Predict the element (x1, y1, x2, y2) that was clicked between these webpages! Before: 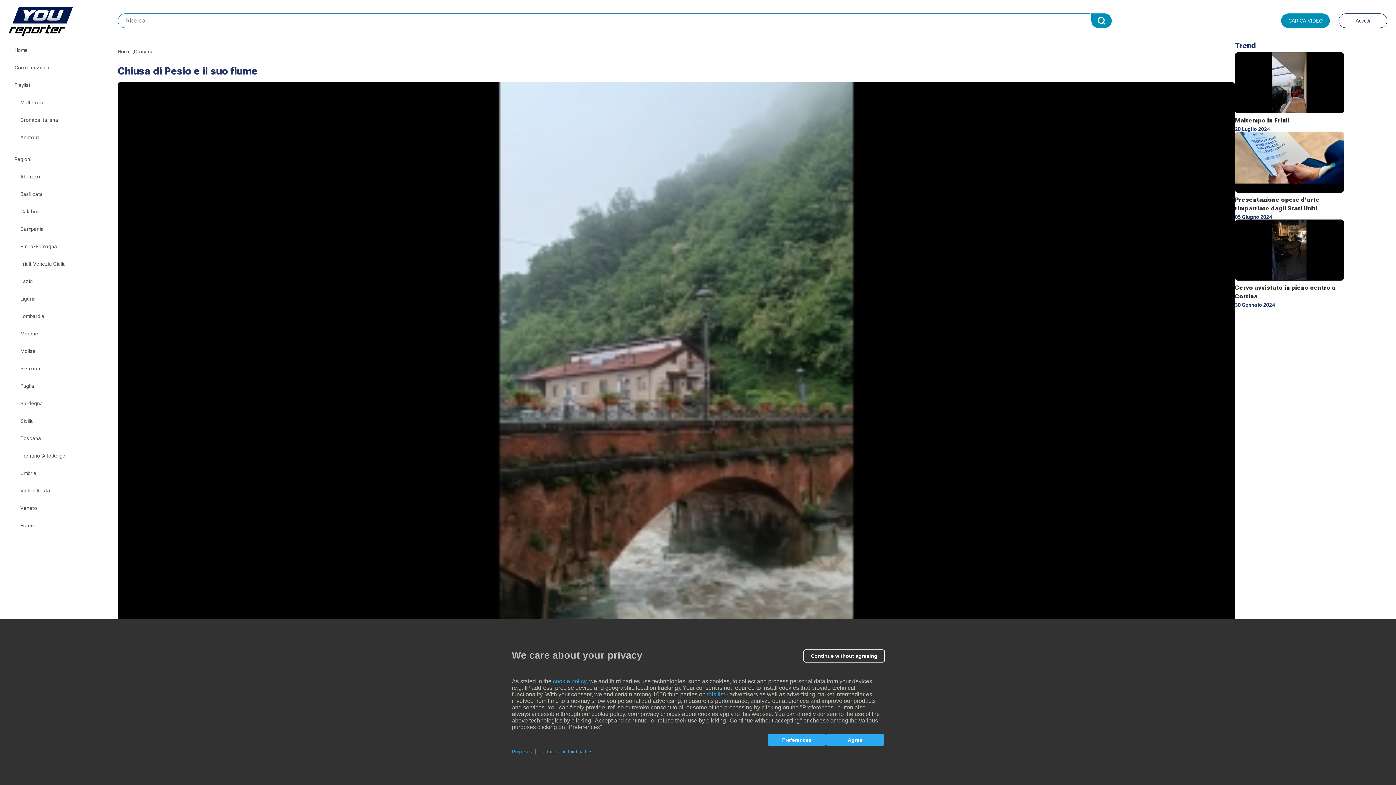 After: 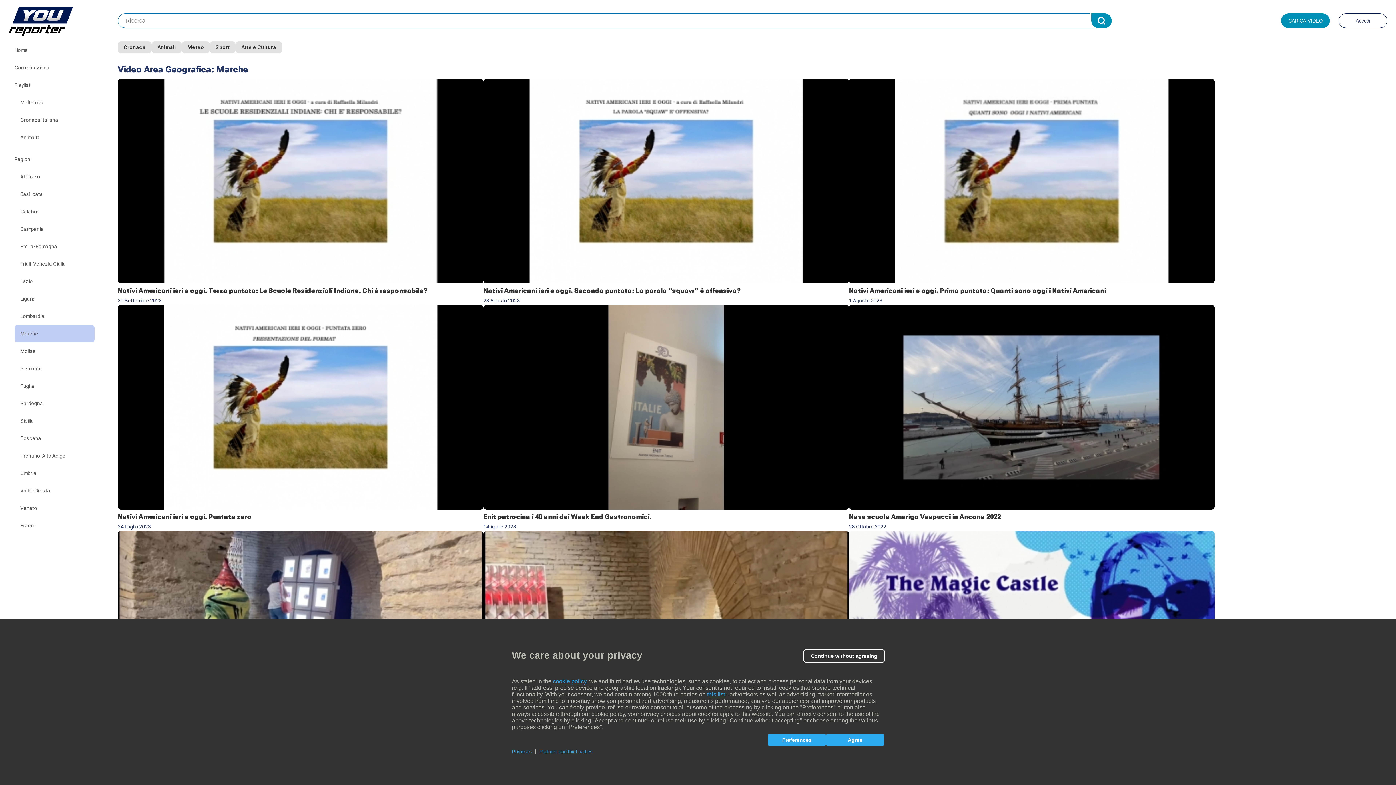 Action: bbox: (14, 325, 94, 342) label: Marche